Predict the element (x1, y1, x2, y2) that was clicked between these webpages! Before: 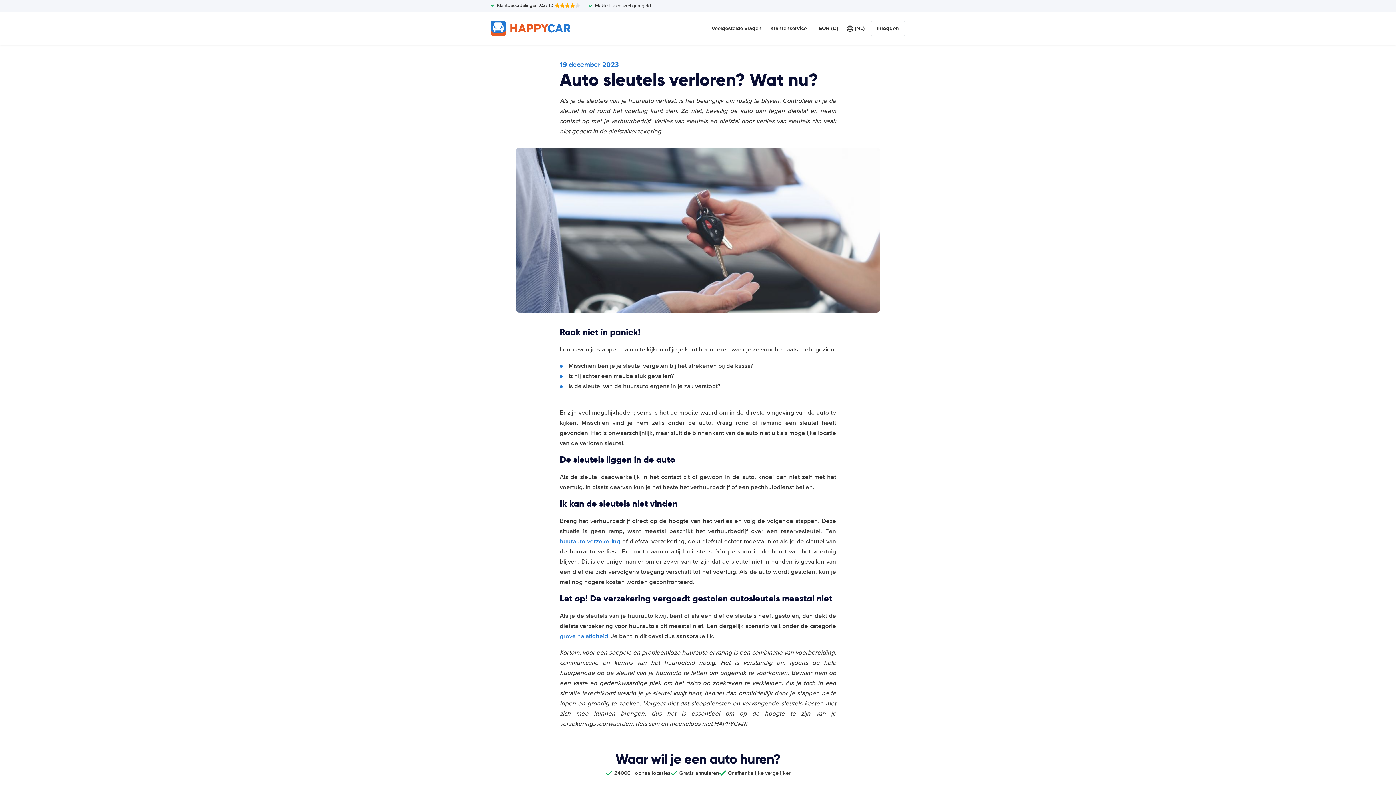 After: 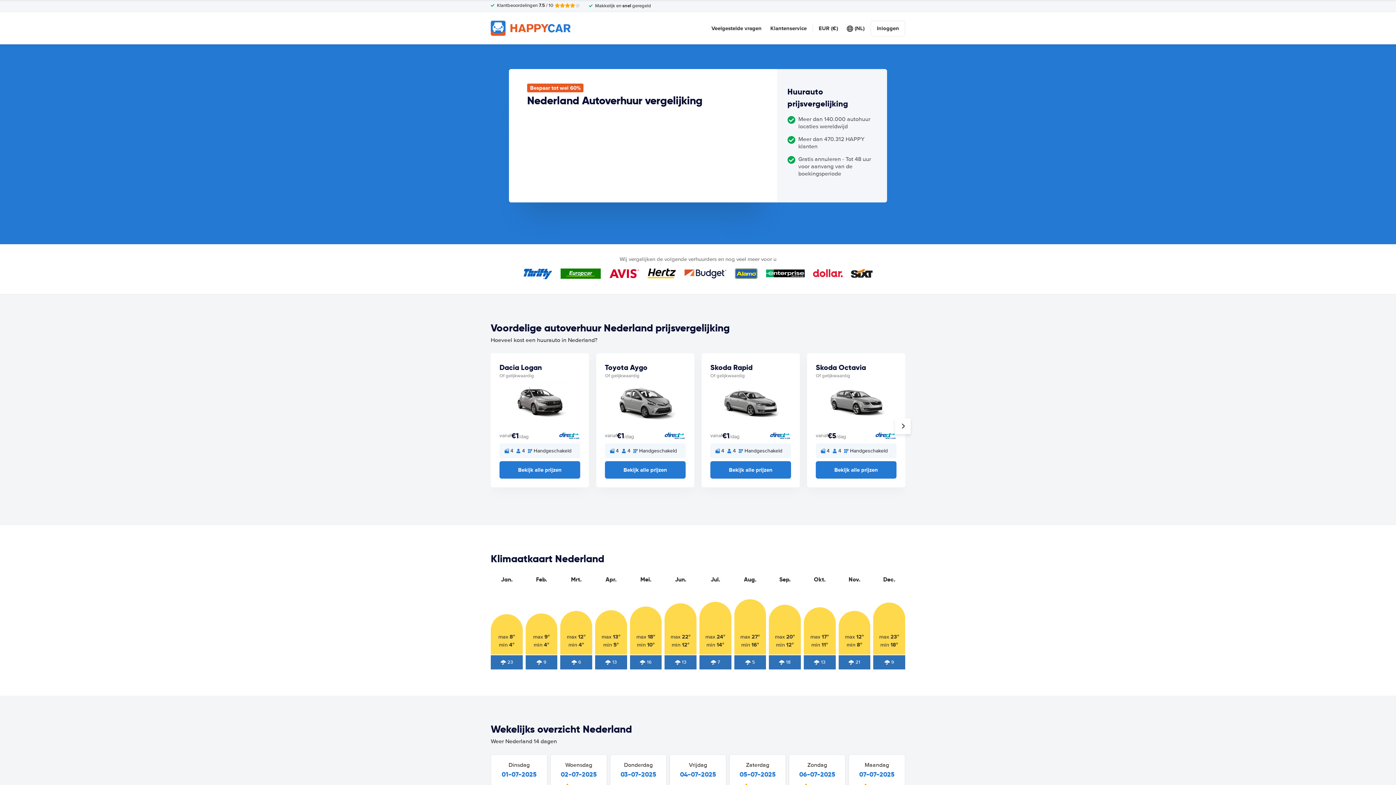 Action: bbox: (490, 20, 570, 35)